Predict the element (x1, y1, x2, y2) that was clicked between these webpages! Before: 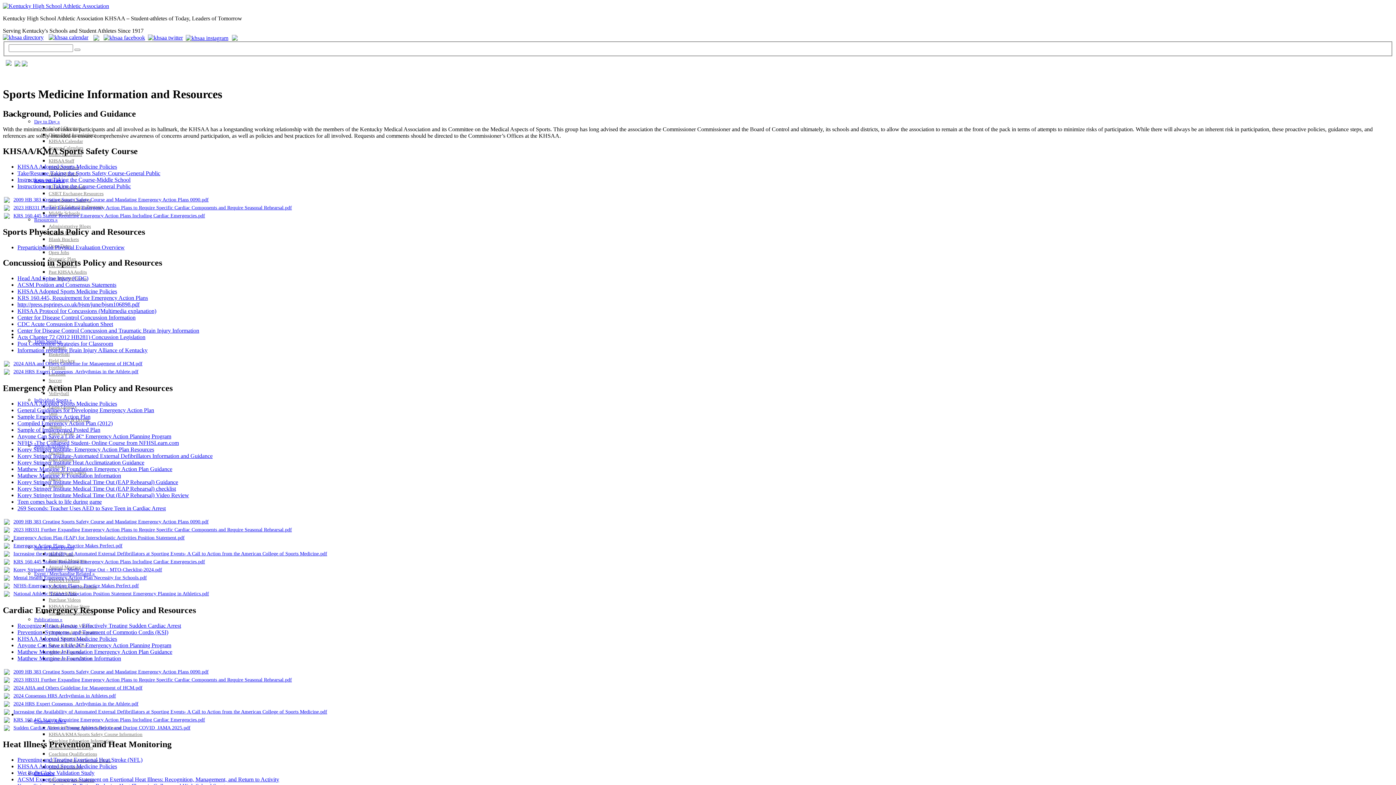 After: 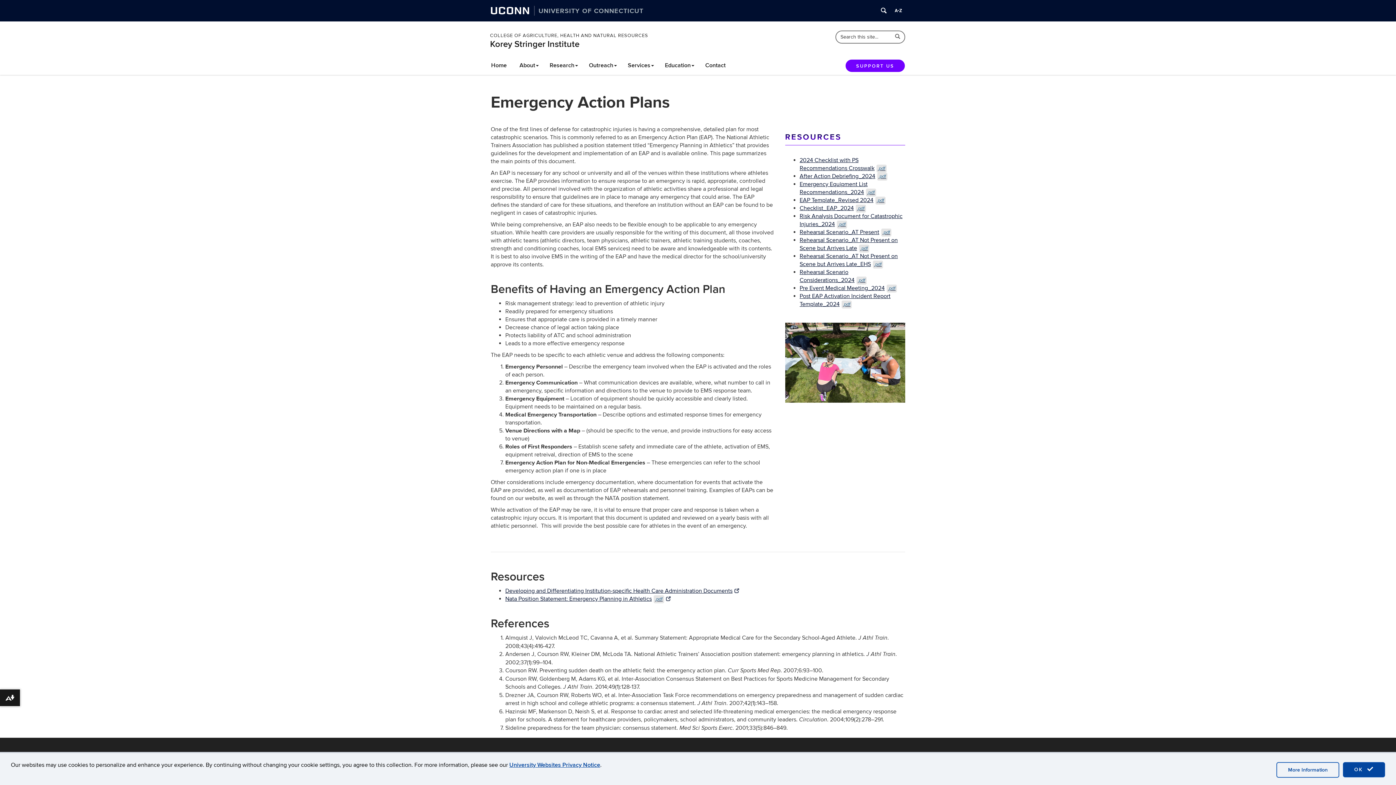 Action: bbox: (17, 446, 154, 452) label: Korey Stringer Institute- Emergency Action Plan Resources